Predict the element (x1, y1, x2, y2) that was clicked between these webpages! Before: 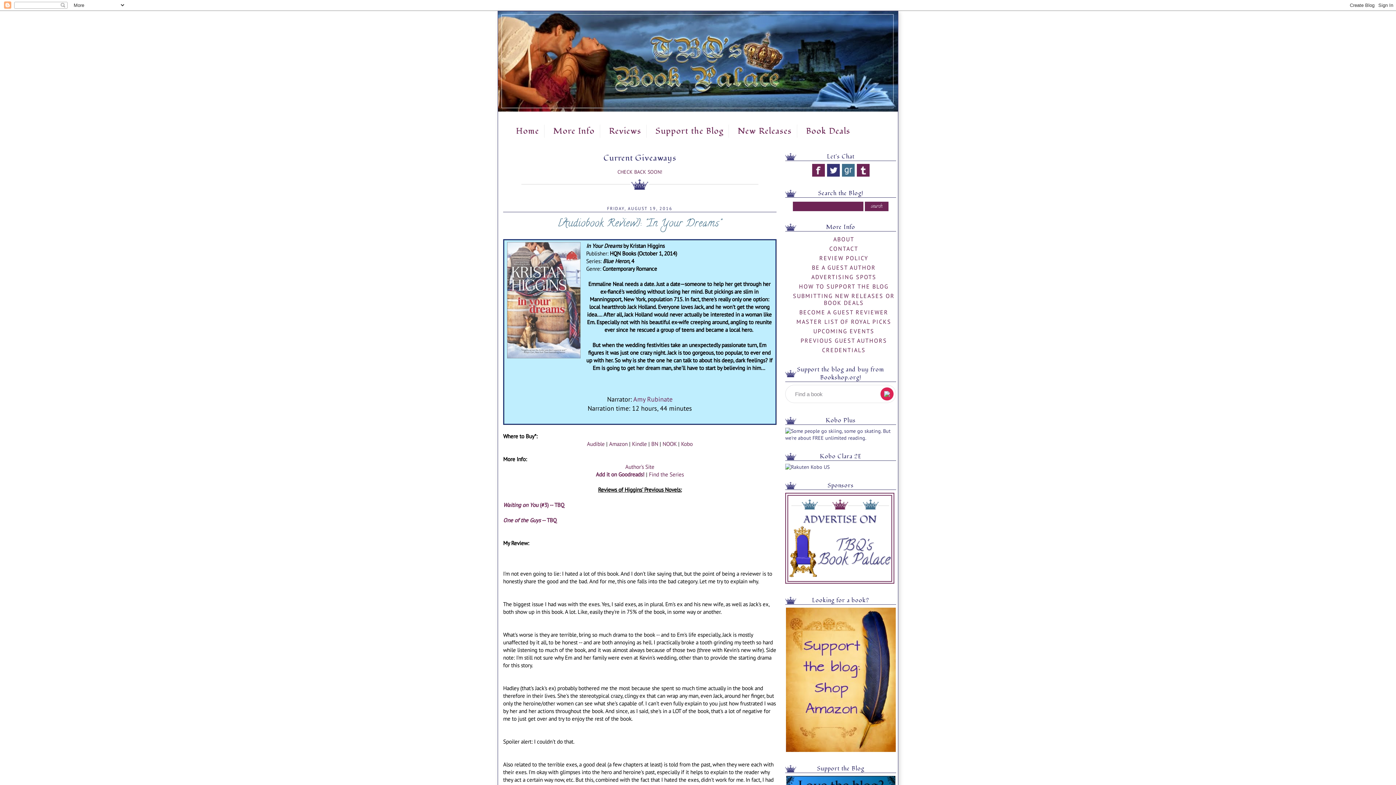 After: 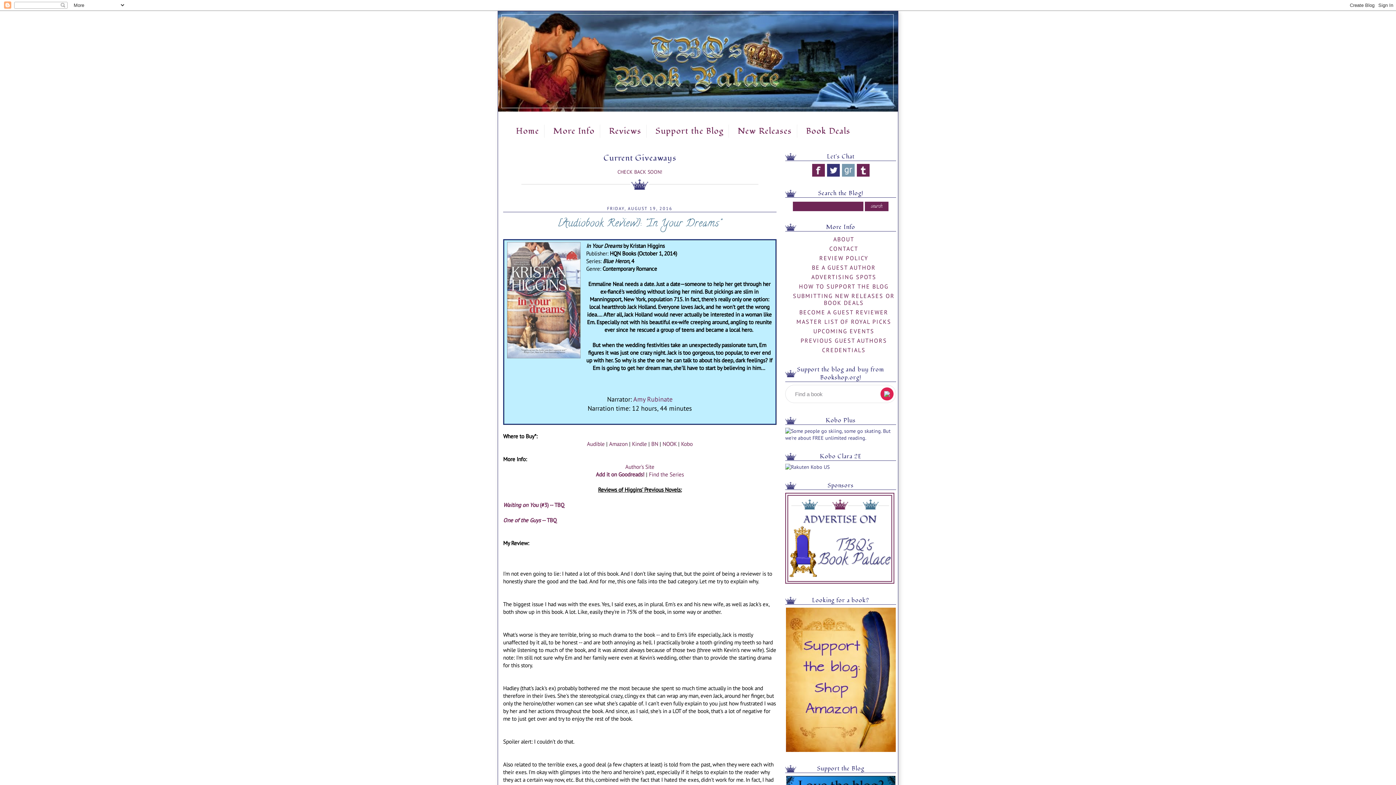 Action: bbox: (840, 171, 855, 178)